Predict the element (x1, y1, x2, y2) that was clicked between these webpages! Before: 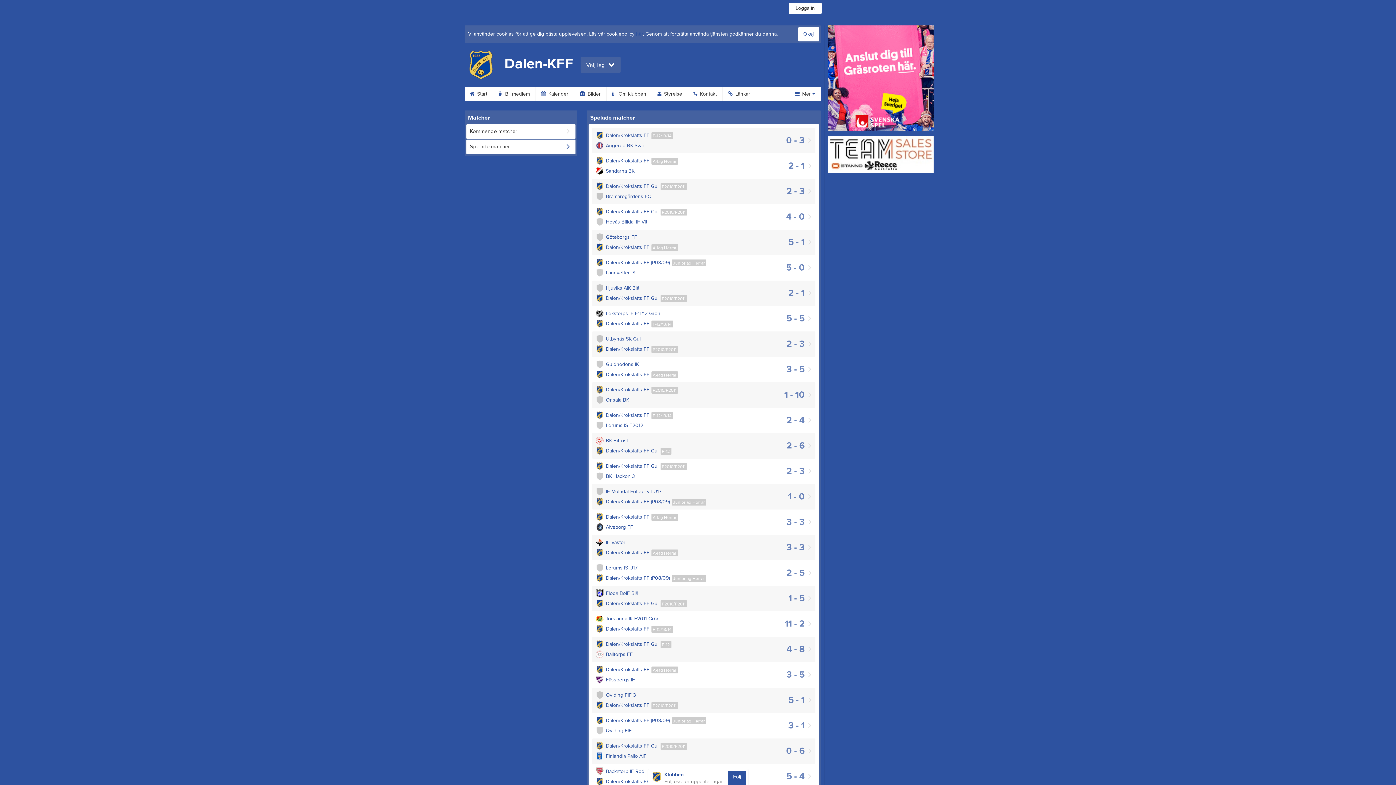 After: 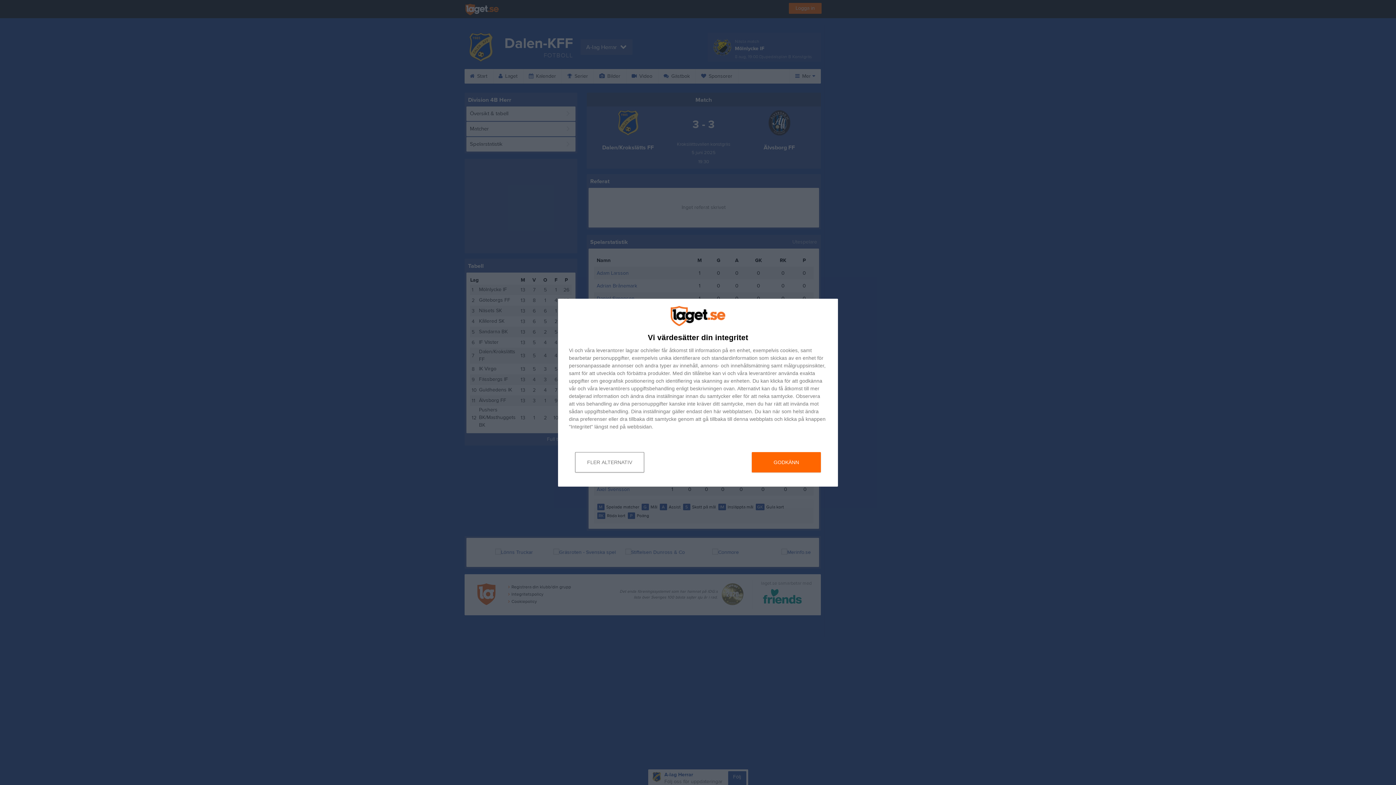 Action: label: 3 - 3
A-lag Herrar
Dalen/Krokslätts FF
Älvsborg FF bbox: (592, 509, 815, 535)